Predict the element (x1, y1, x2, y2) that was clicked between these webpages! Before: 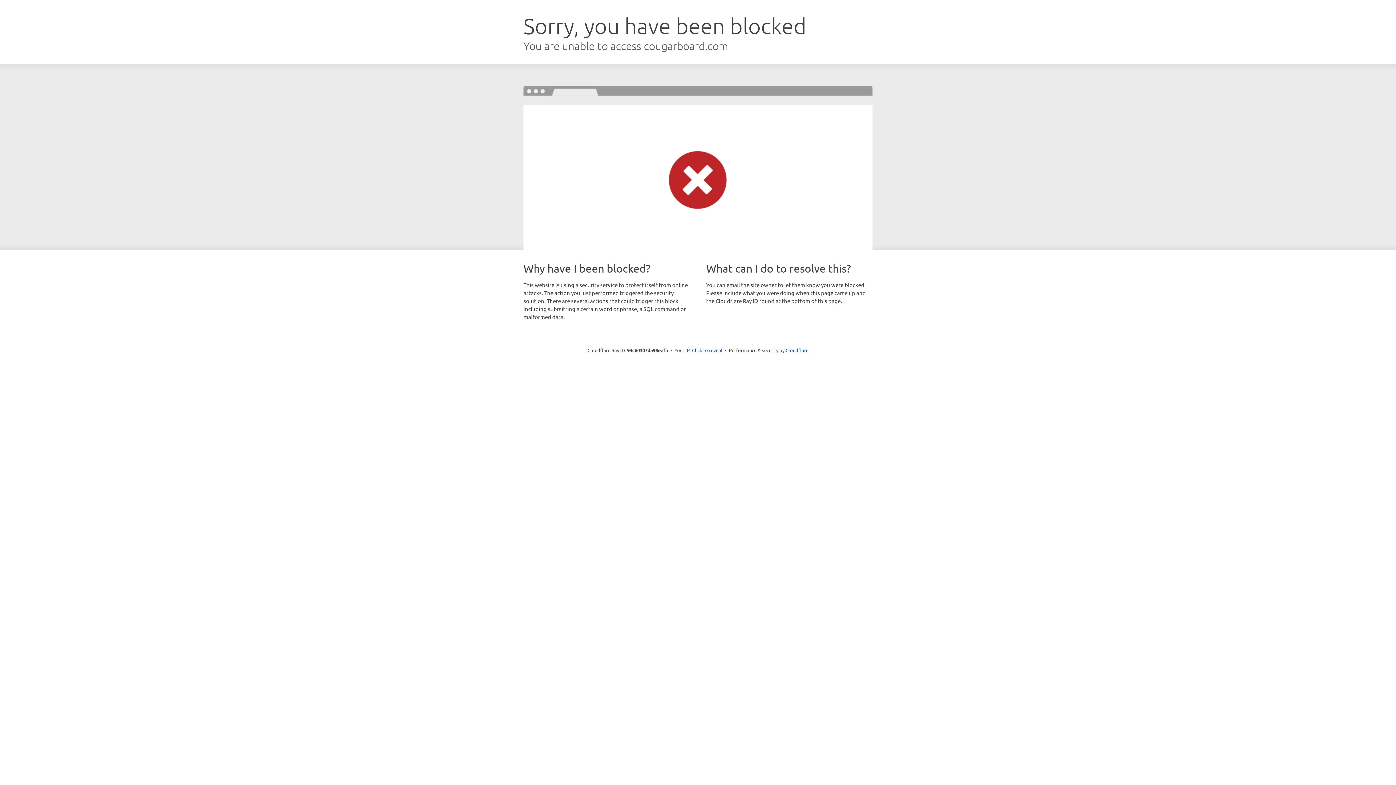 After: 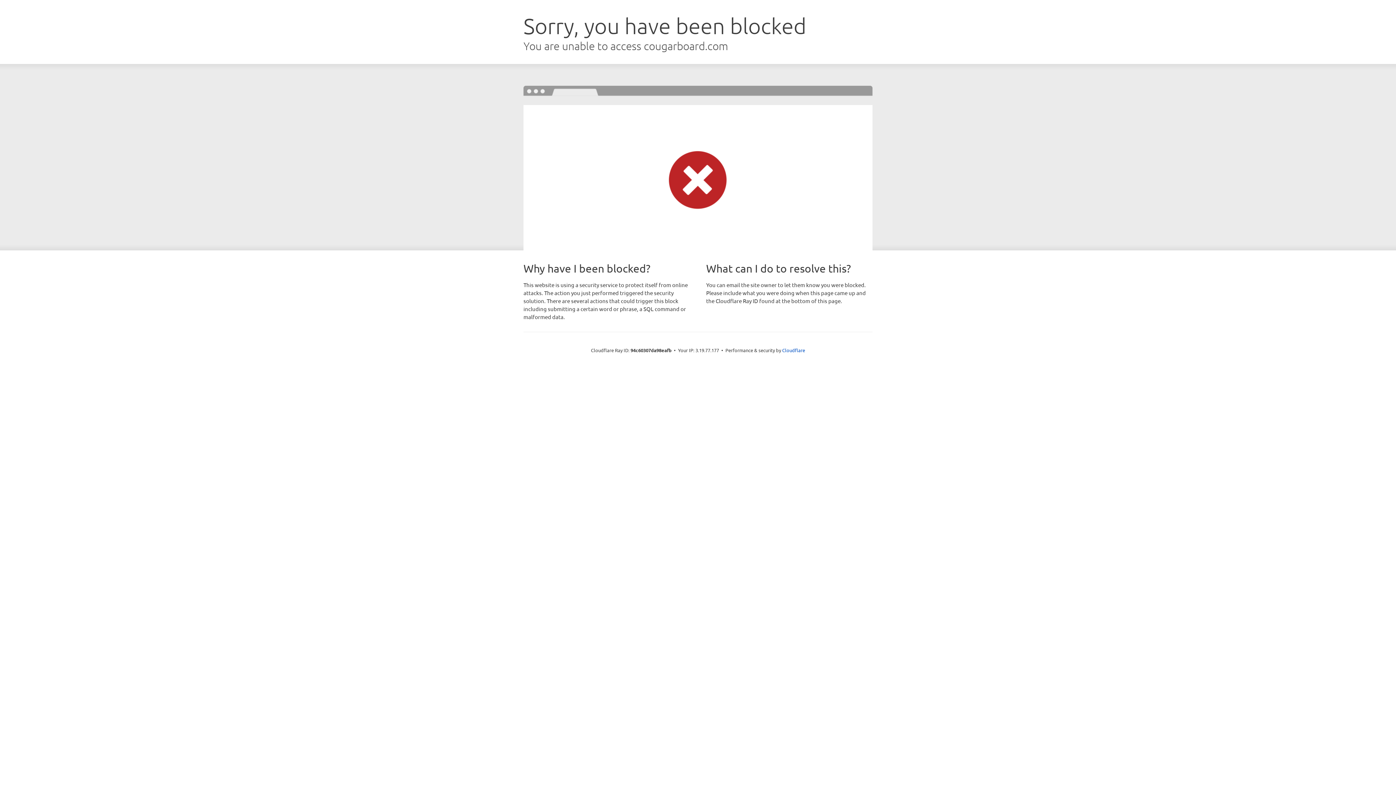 Action: label: Click to reveal bbox: (692, 346, 722, 353)